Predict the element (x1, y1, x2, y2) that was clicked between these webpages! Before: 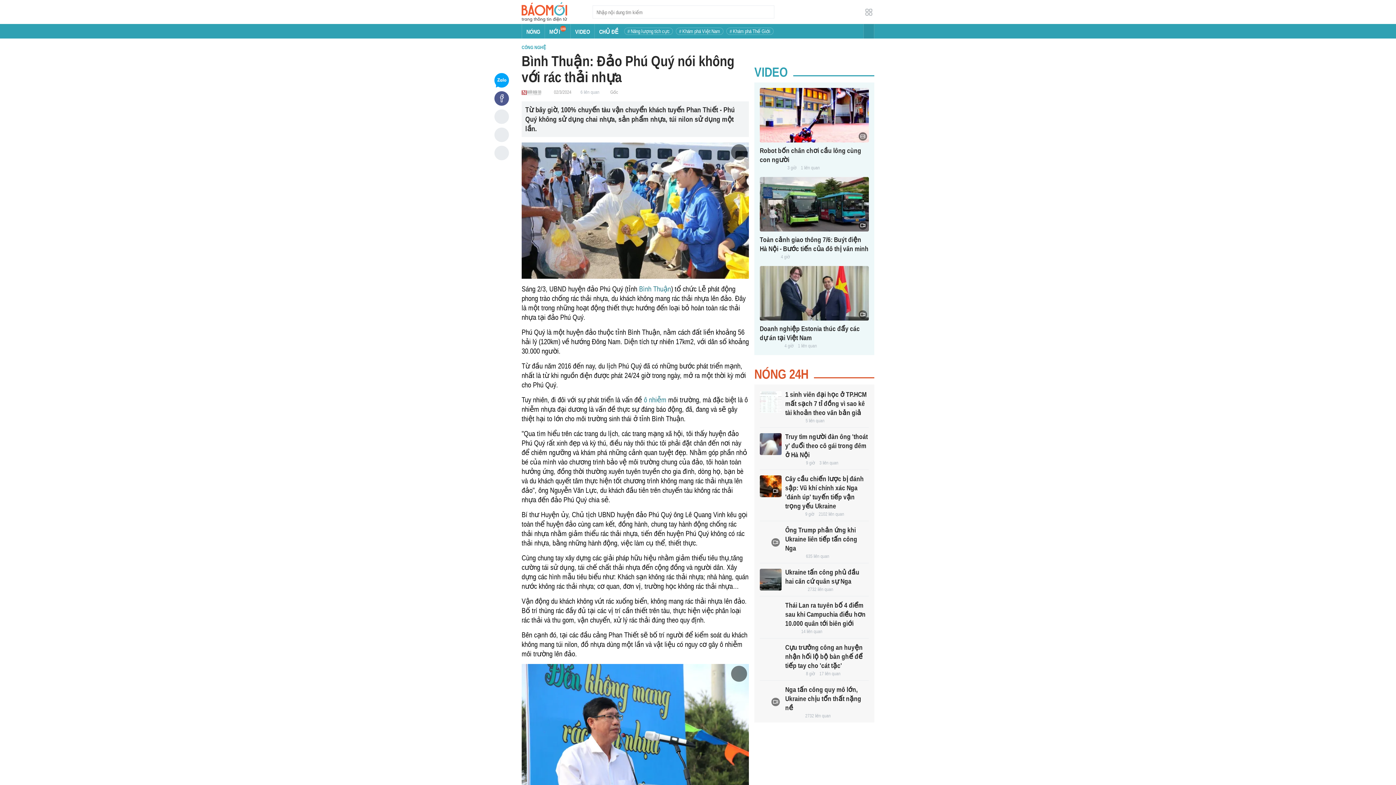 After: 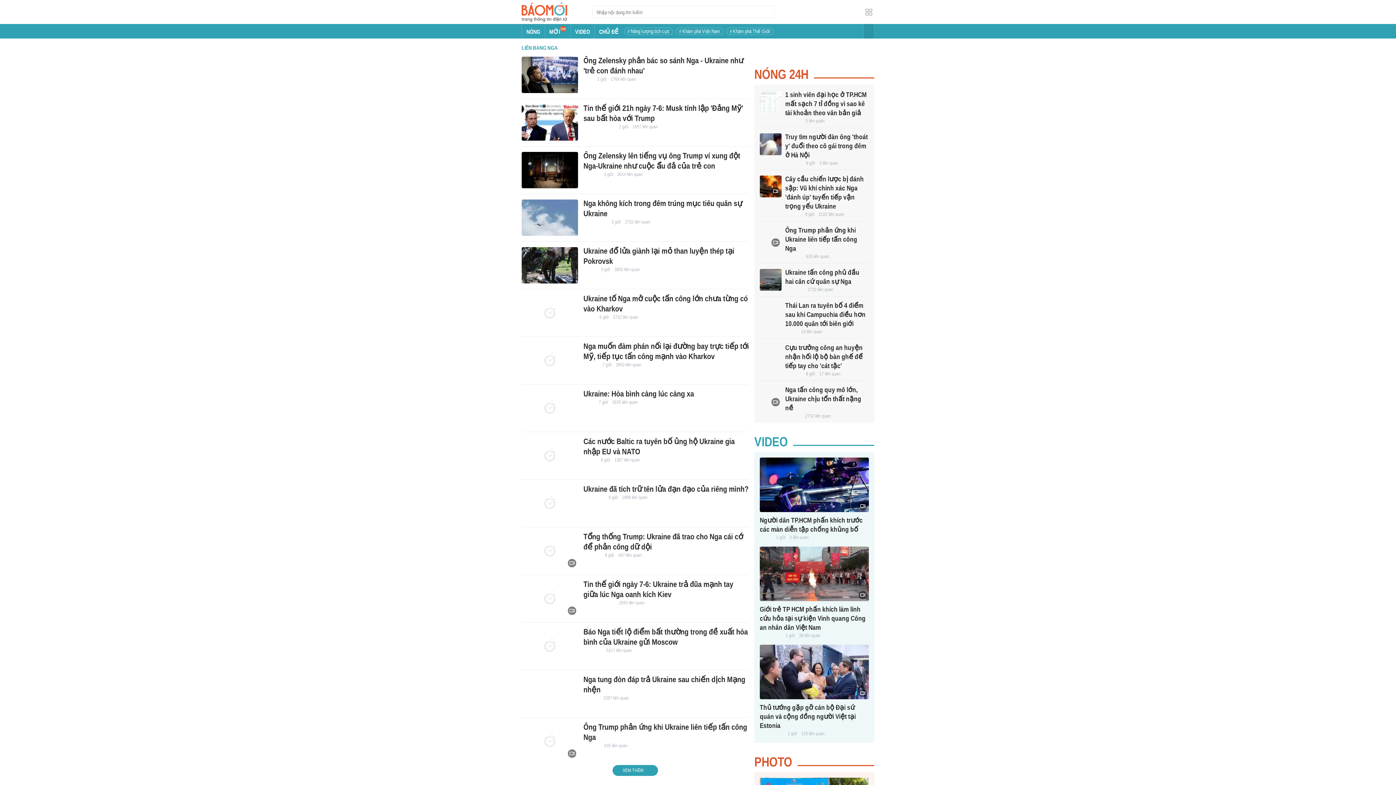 Action: bbox: (806, 553, 829, 559) label: 635 liên quan